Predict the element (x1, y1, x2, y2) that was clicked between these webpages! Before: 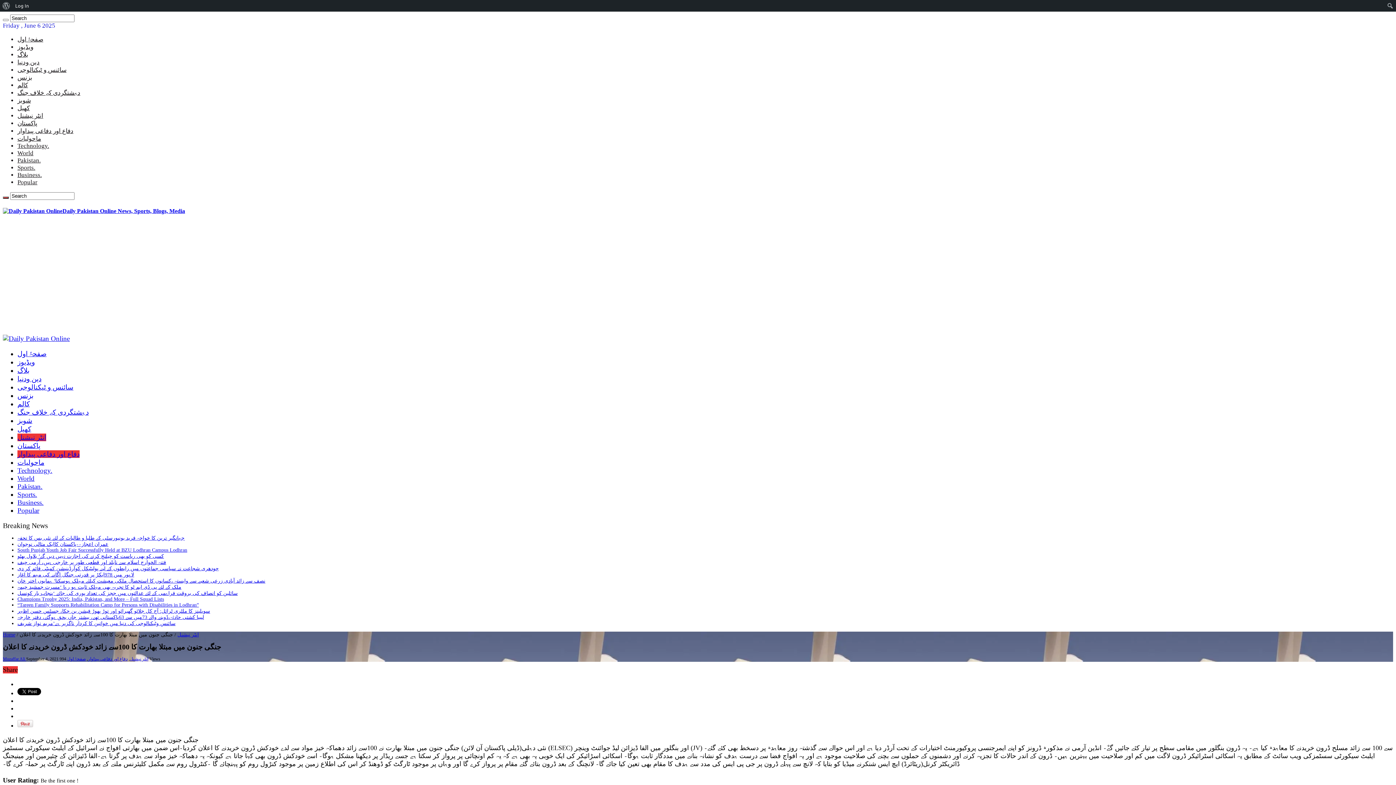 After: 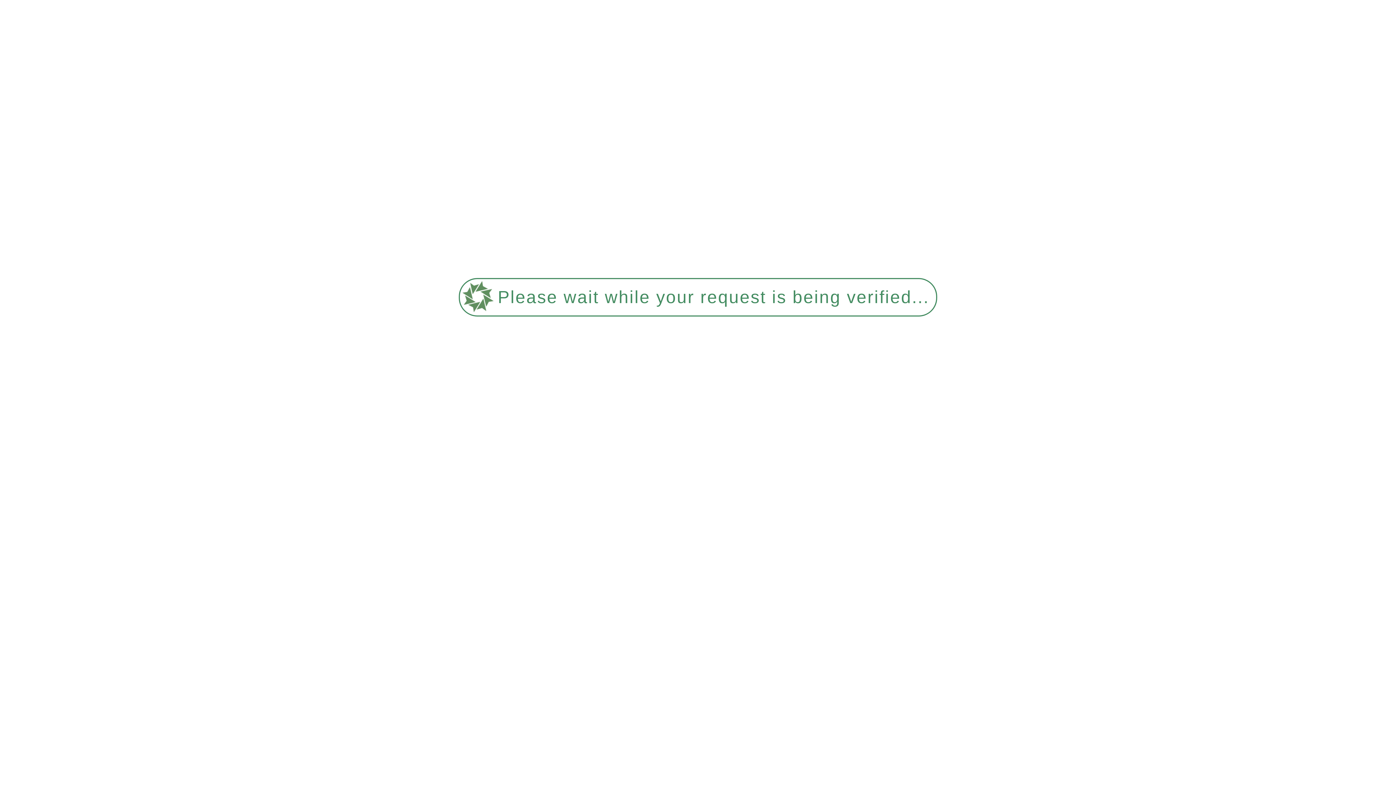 Action: bbox: (17, 608, 210, 614) label: سویلینز کا ملٹری ٹرائل: آج کل جلائو گھیرائو اور توڑ پھوڑ فیشن بن چکا، جسٹس حسن اظہر